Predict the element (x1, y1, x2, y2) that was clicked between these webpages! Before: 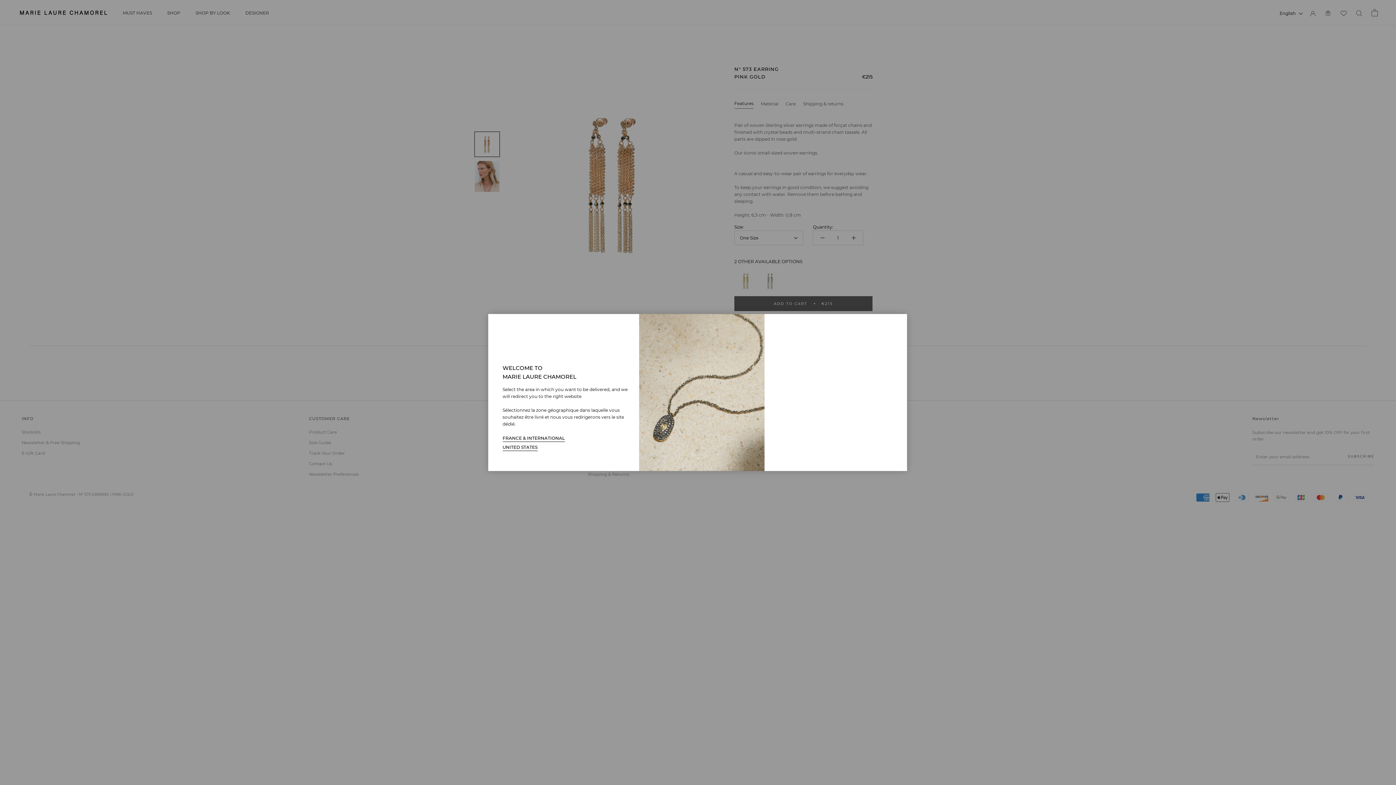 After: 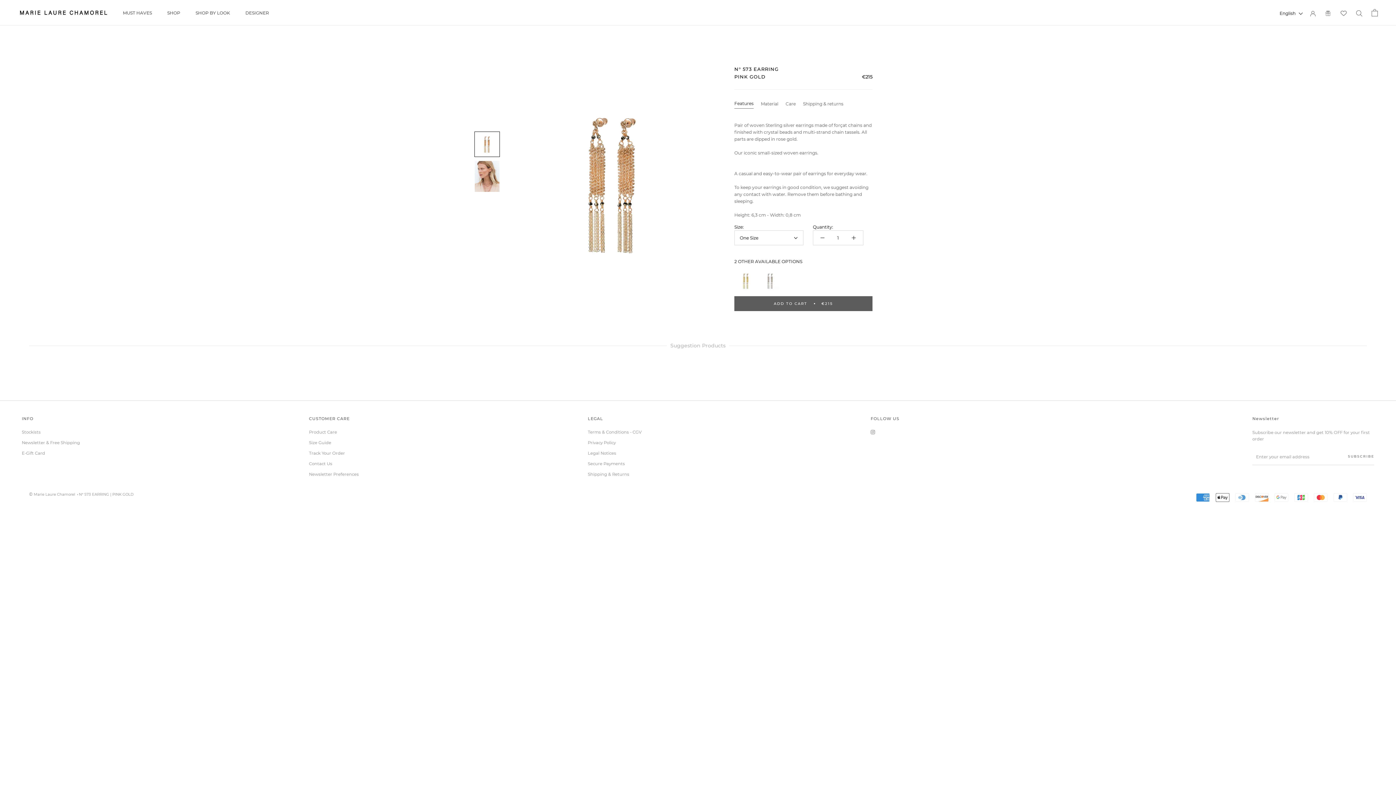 Action: bbox: (502, 434, 564, 442) label: FRANCE & INTERNATIONAL